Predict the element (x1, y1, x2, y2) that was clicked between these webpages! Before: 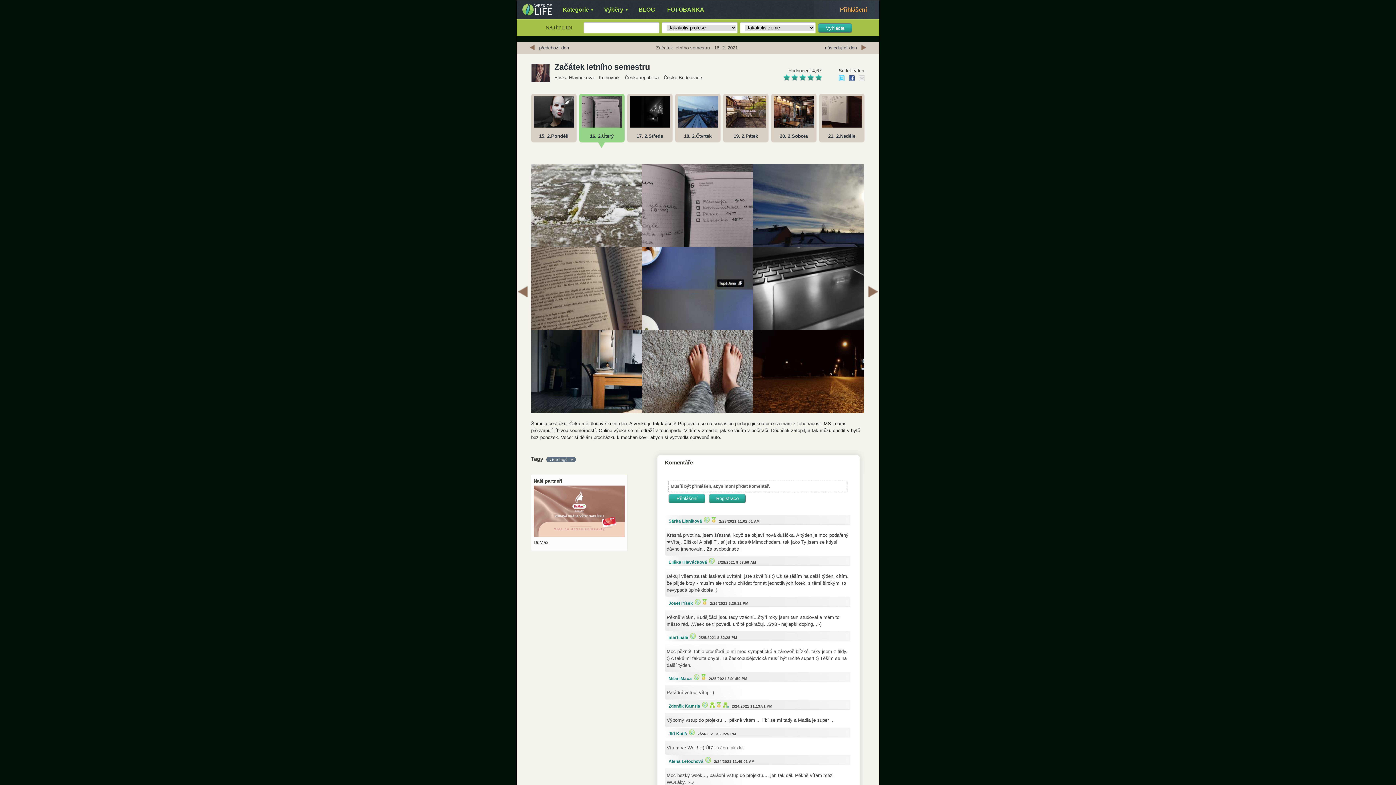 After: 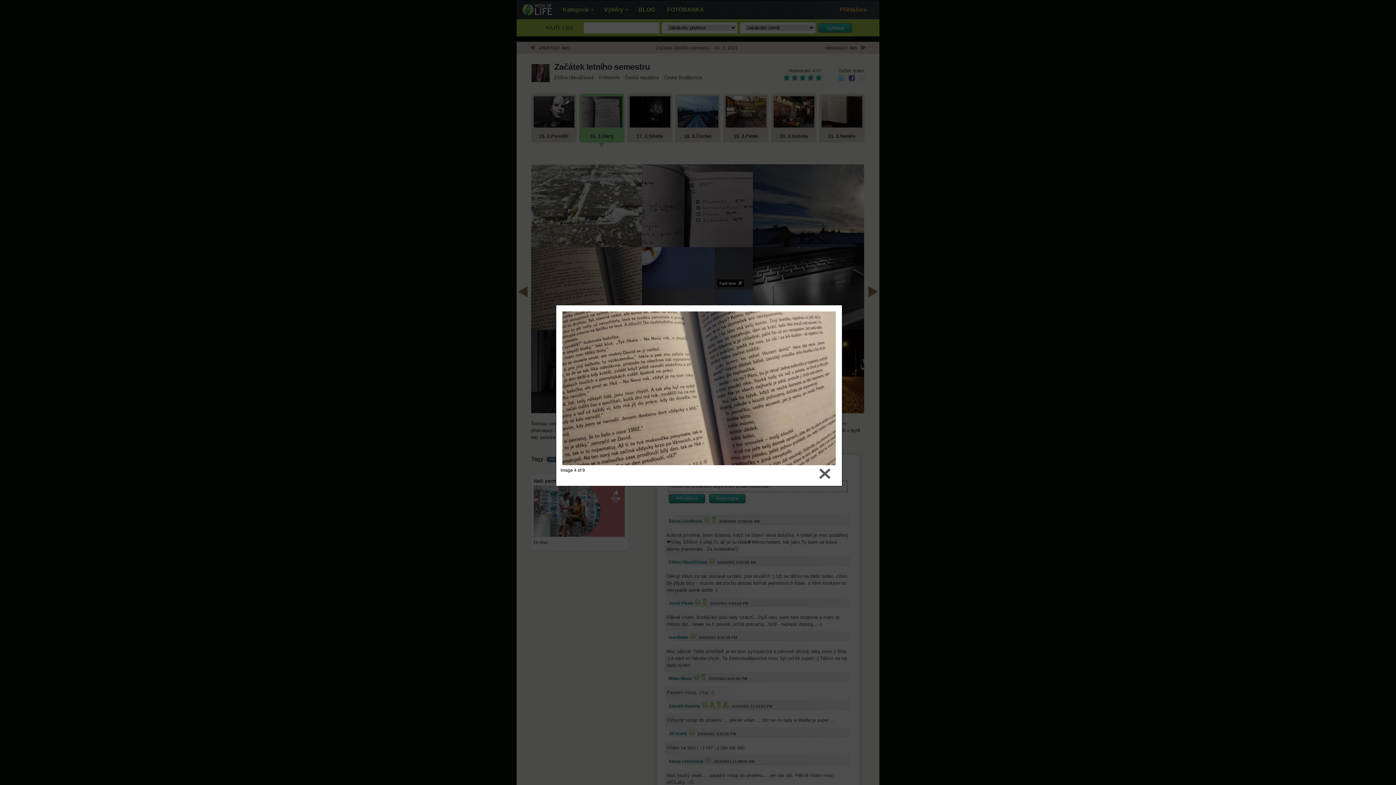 Action: bbox: (531, 247, 642, 330)